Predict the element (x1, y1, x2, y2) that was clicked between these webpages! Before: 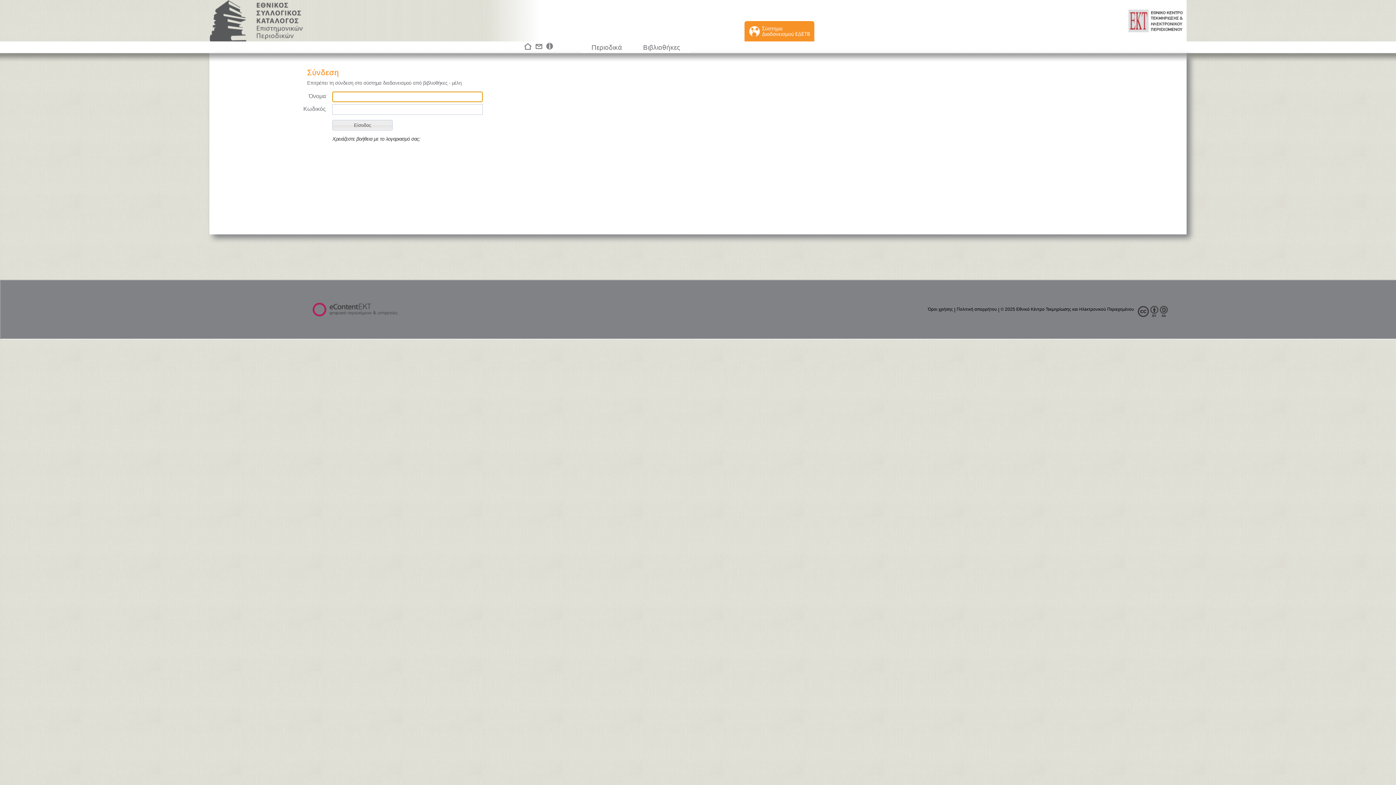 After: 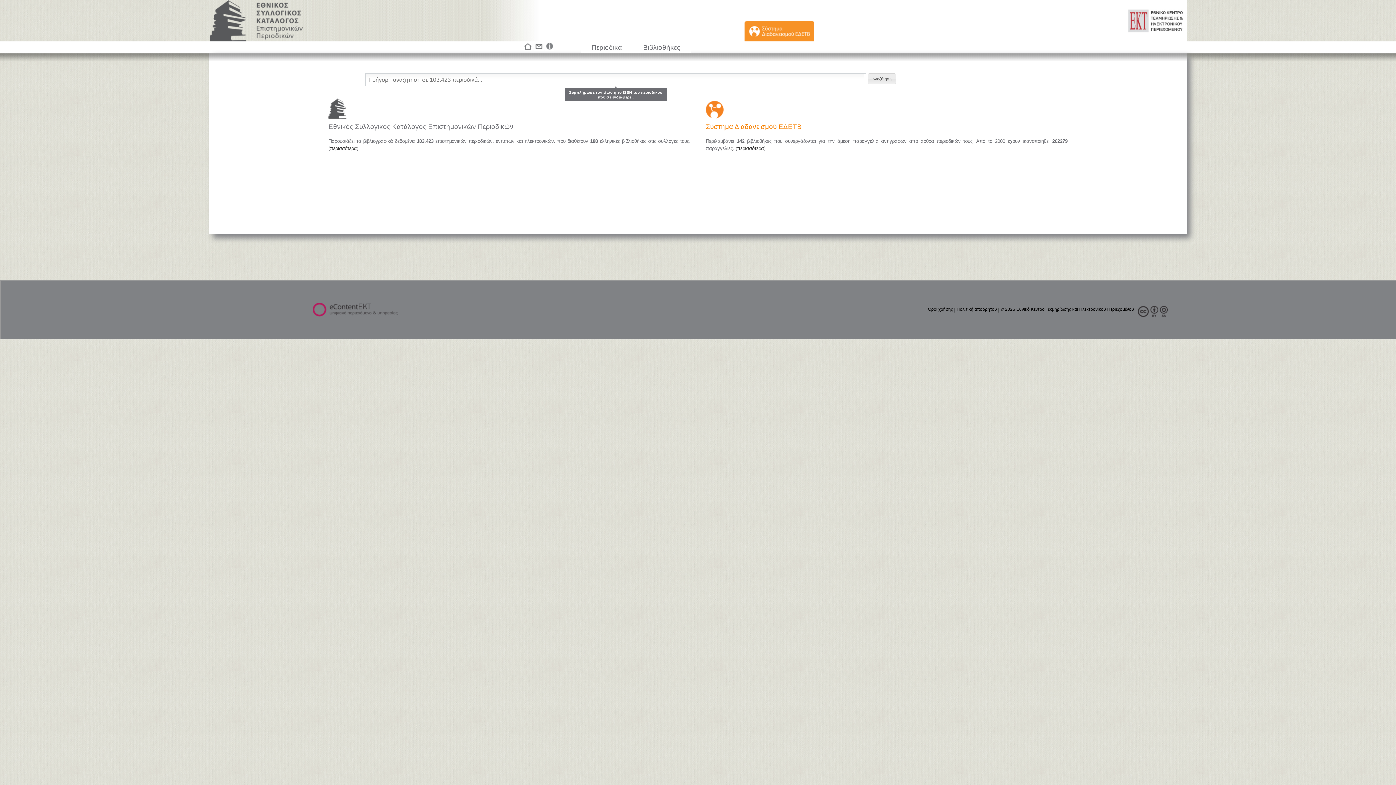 Action: bbox: (209, 0, 303, 41) label:  